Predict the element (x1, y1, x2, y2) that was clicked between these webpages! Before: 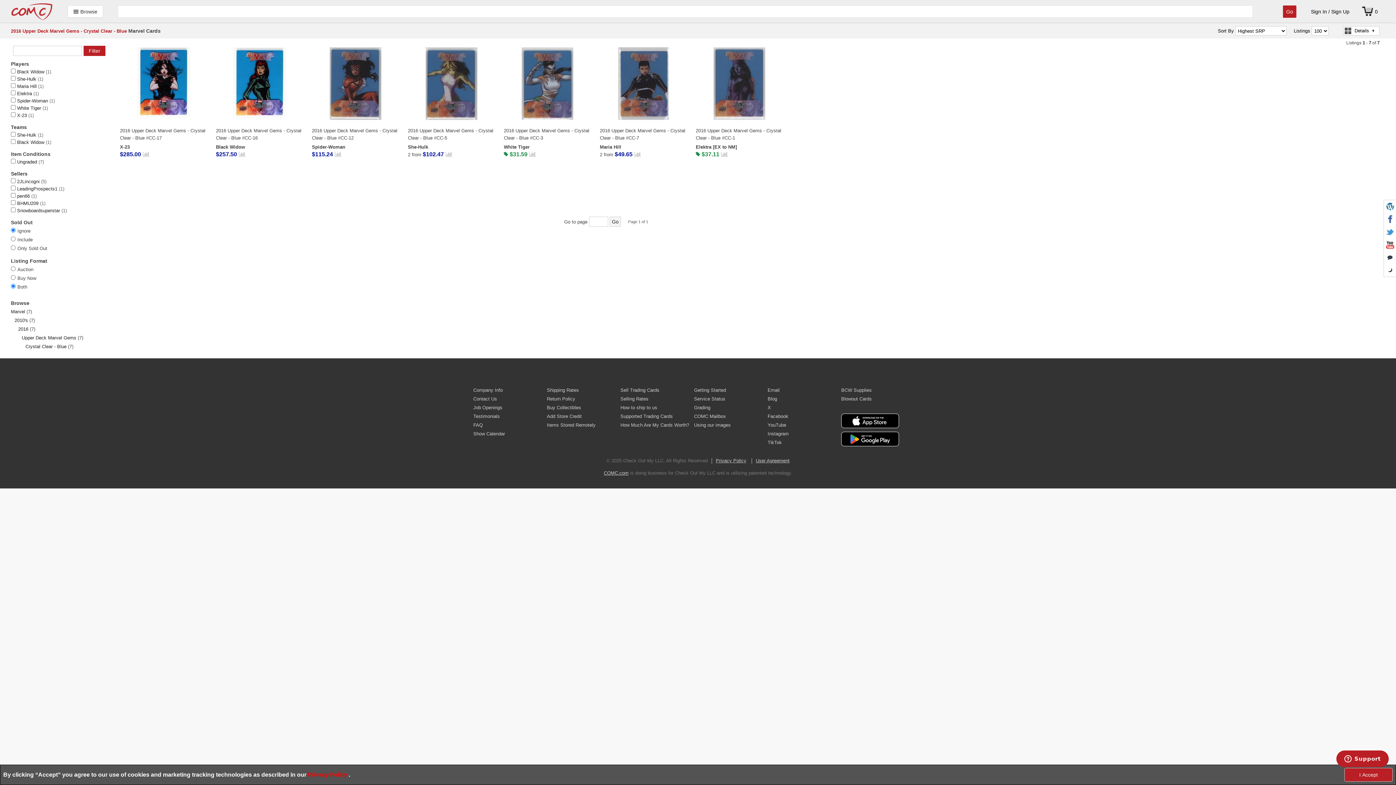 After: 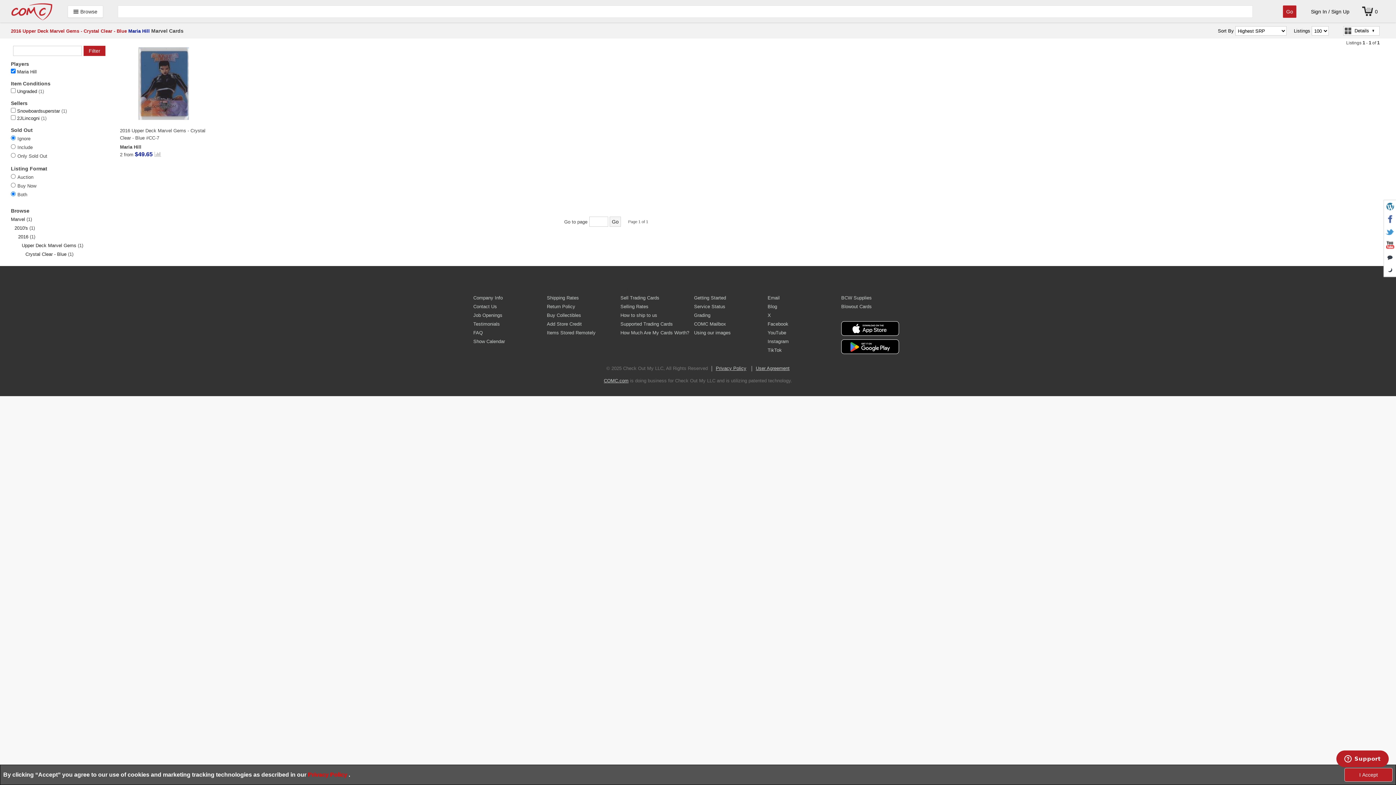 Action: bbox: (10, 83, 38, 89) label:  Maria Hill 